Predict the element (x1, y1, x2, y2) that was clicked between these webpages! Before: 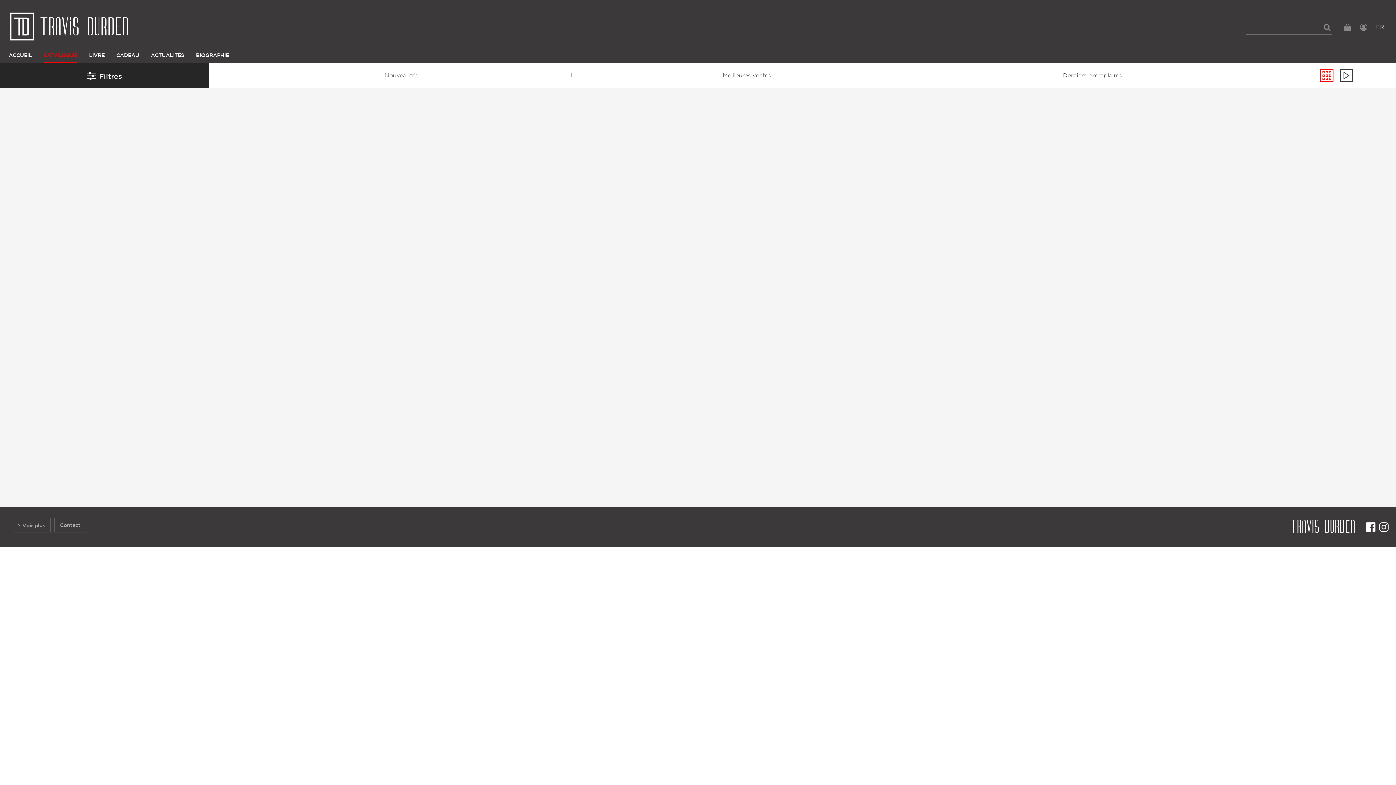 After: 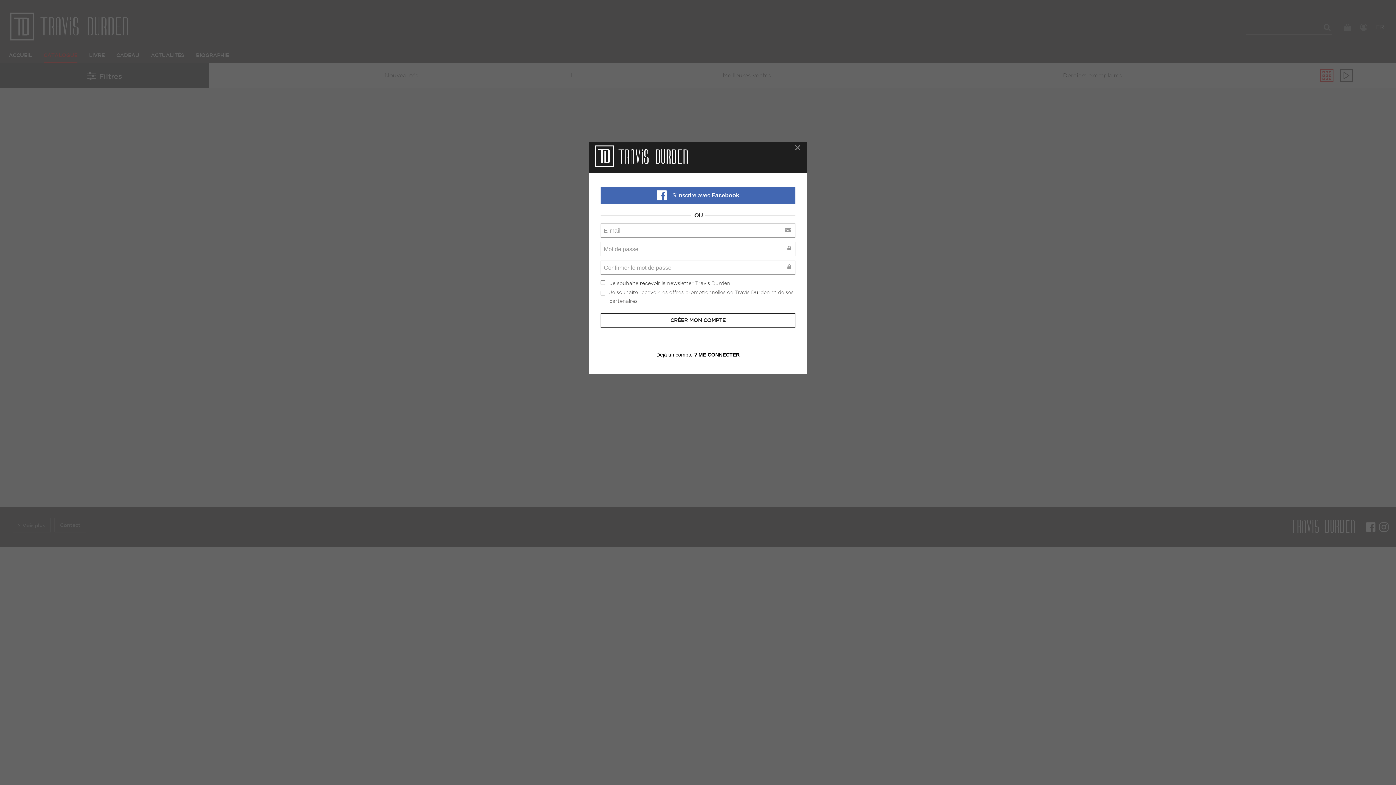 Action: bbox: (1360, 23, 1367, 30)